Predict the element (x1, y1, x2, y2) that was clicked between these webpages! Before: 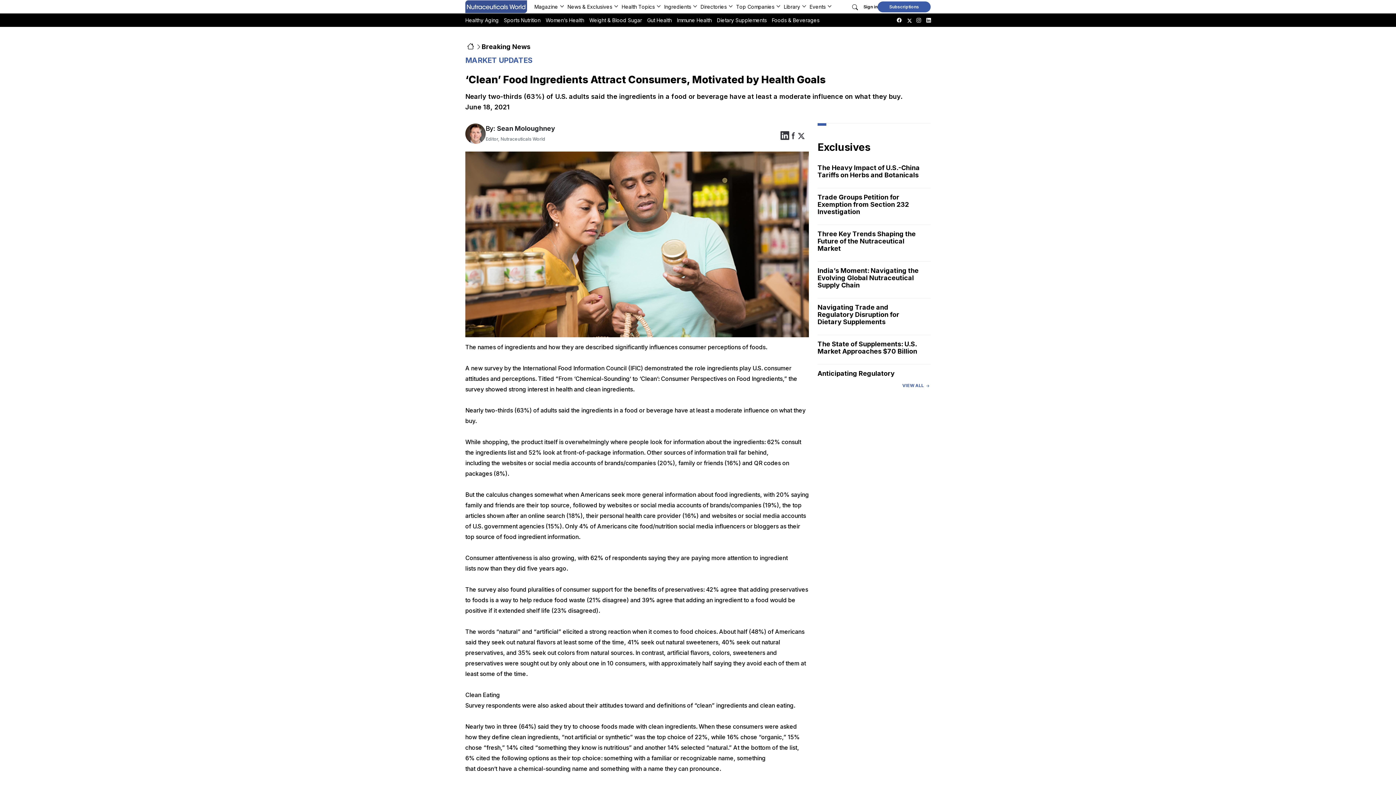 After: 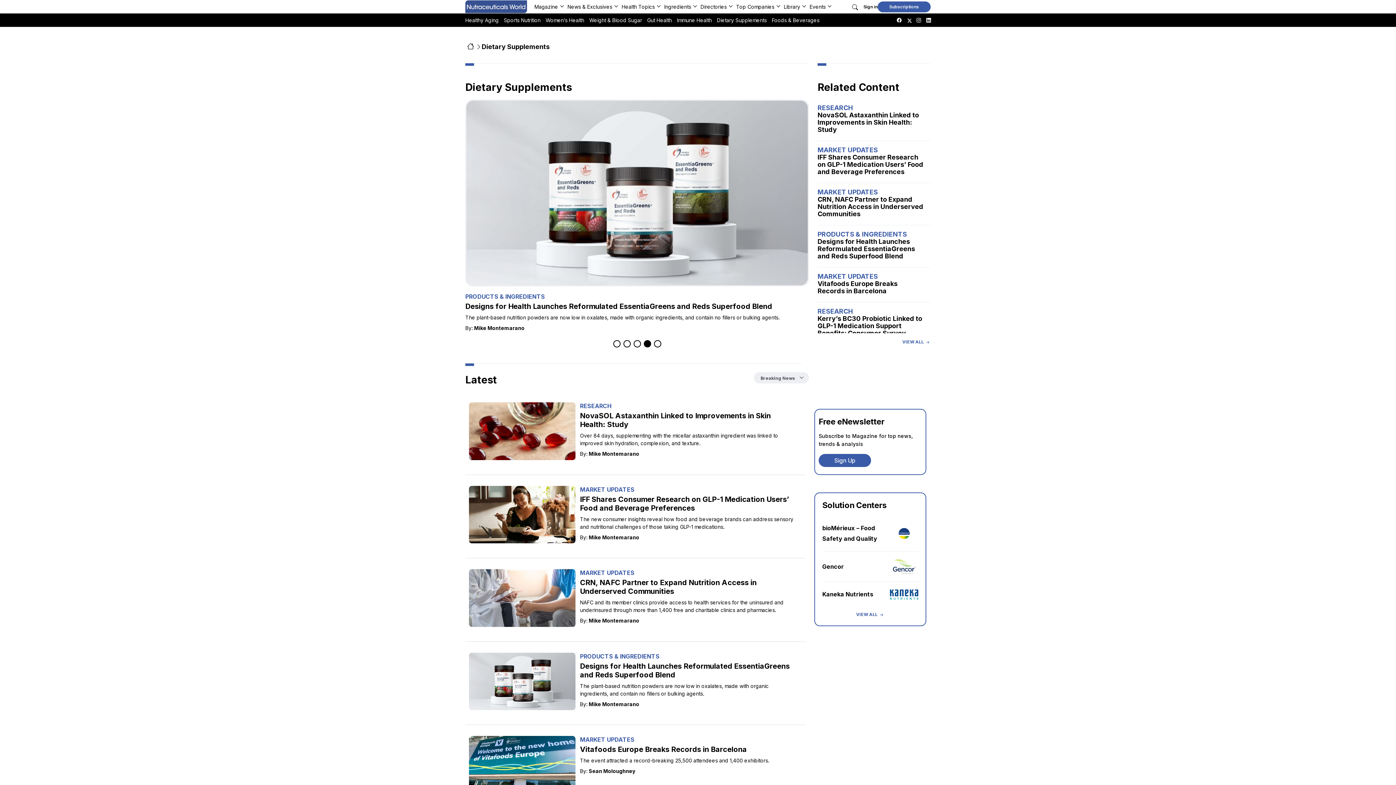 Action: bbox: (717, 13, 766, 26) label: Dietary Supplements